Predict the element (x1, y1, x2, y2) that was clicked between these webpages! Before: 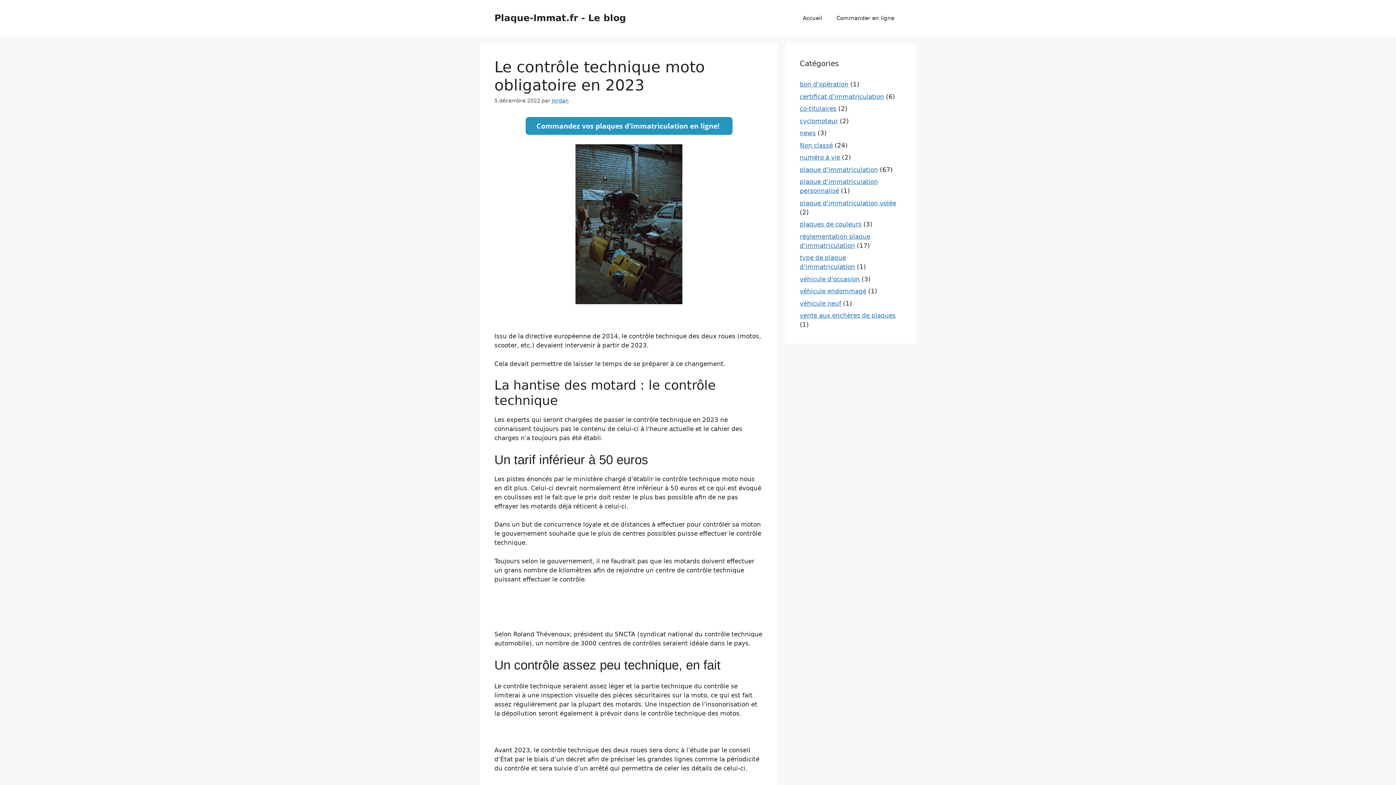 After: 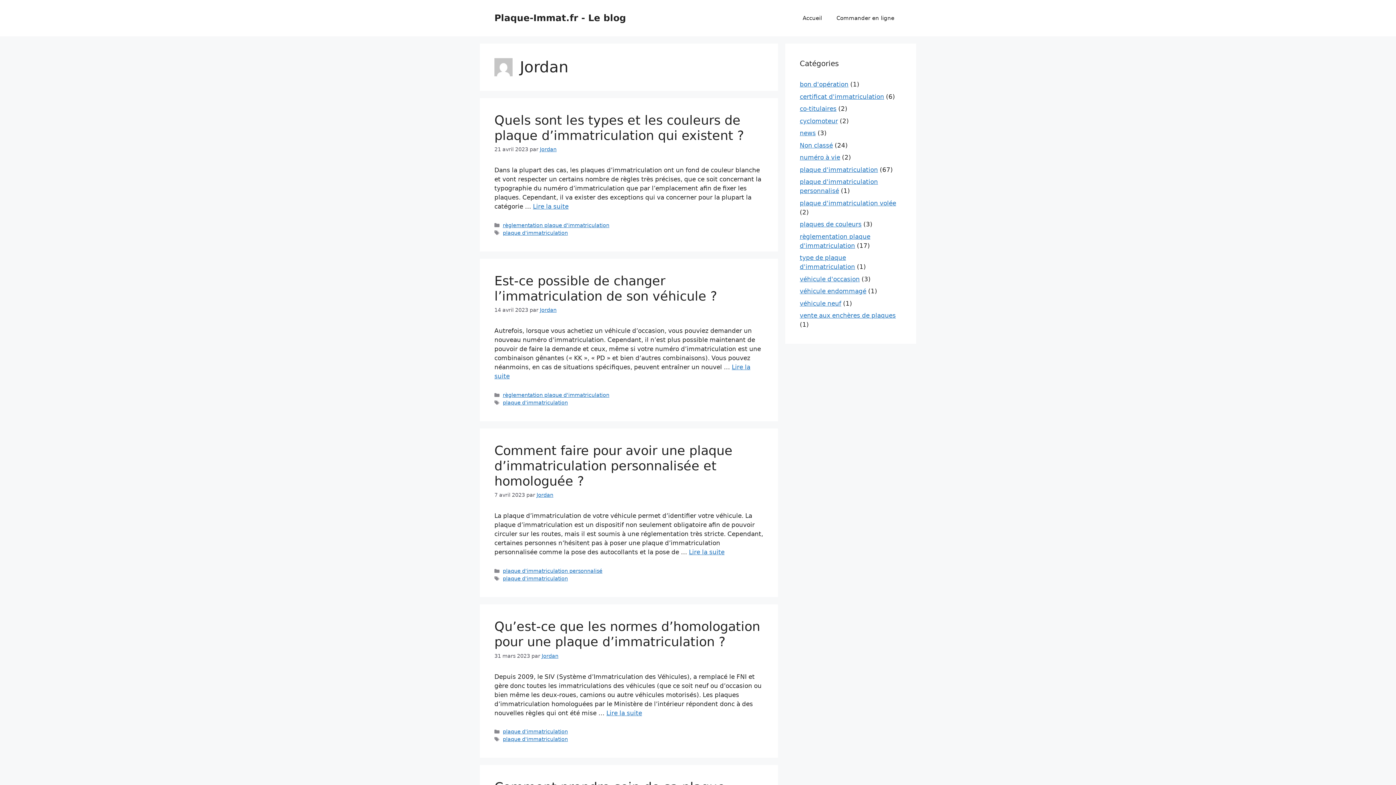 Action: label: Jordan bbox: (552, 97, 568, 103)